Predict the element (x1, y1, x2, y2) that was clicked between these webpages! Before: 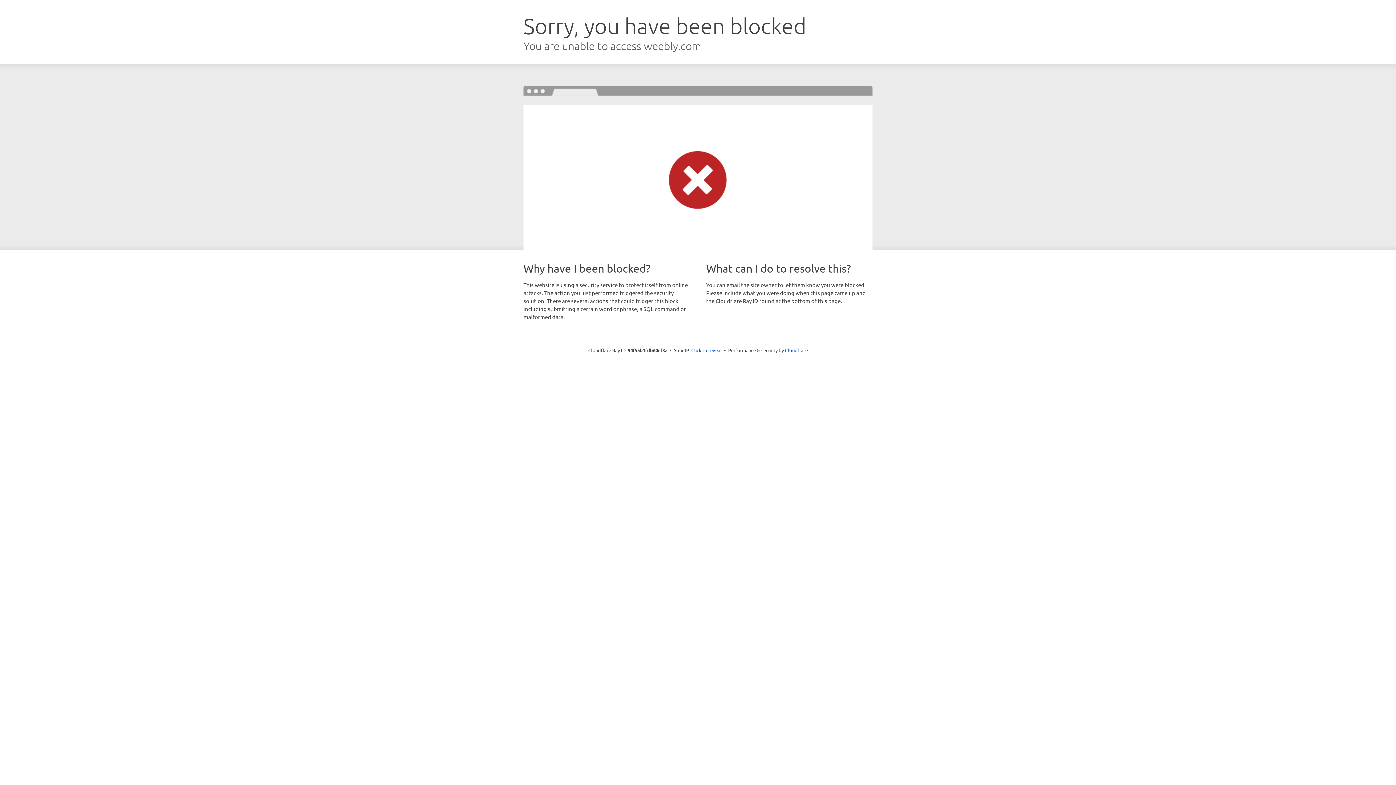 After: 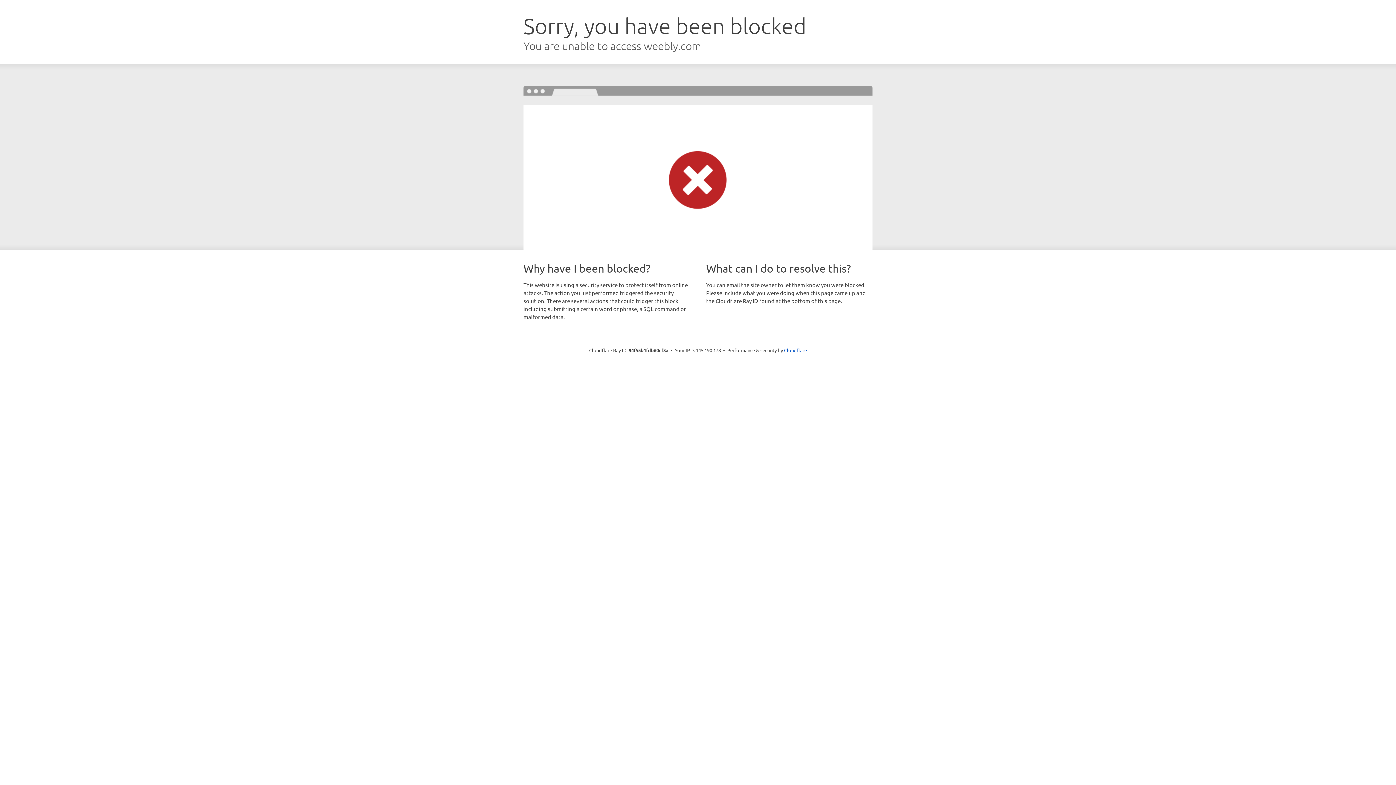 Action: label: Click to reveal bbox: (691, 346, 722, 353)